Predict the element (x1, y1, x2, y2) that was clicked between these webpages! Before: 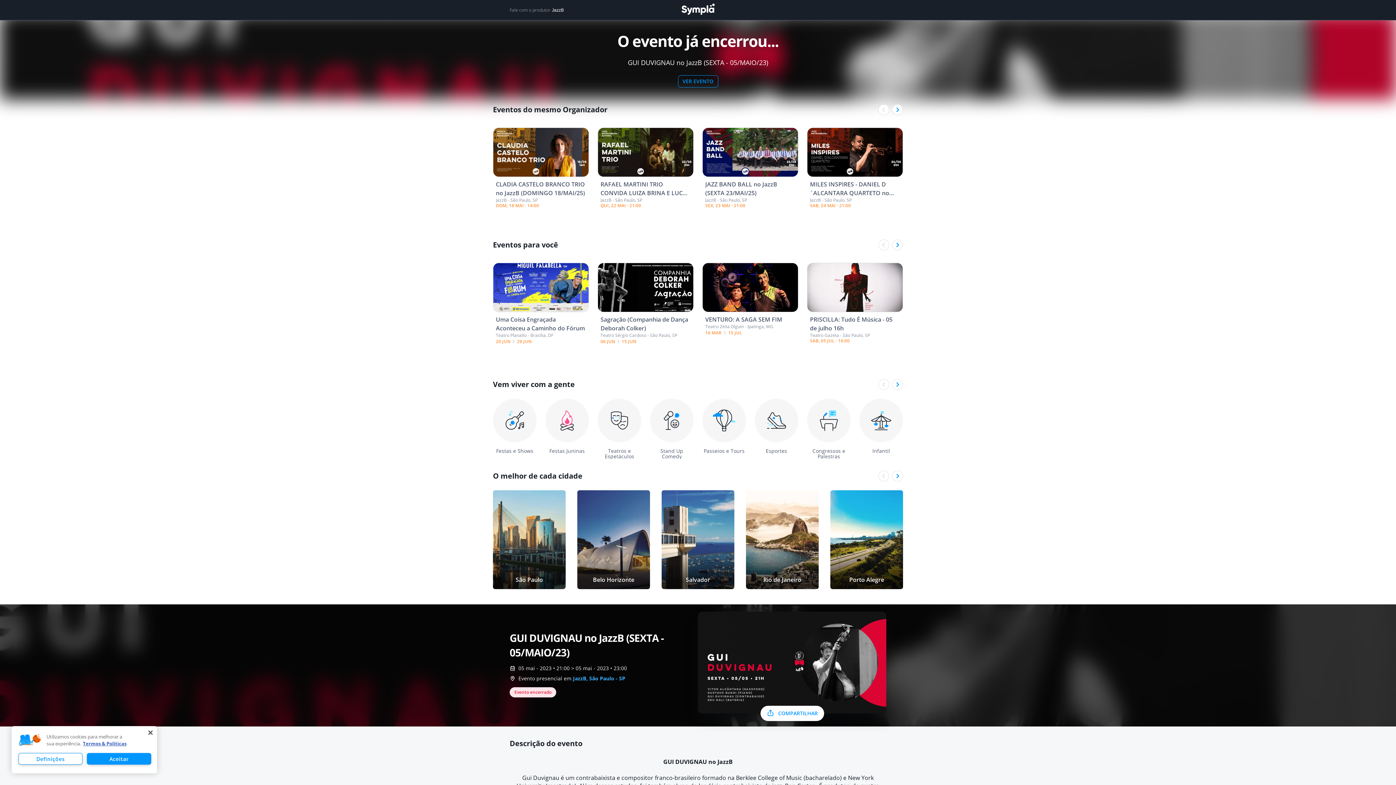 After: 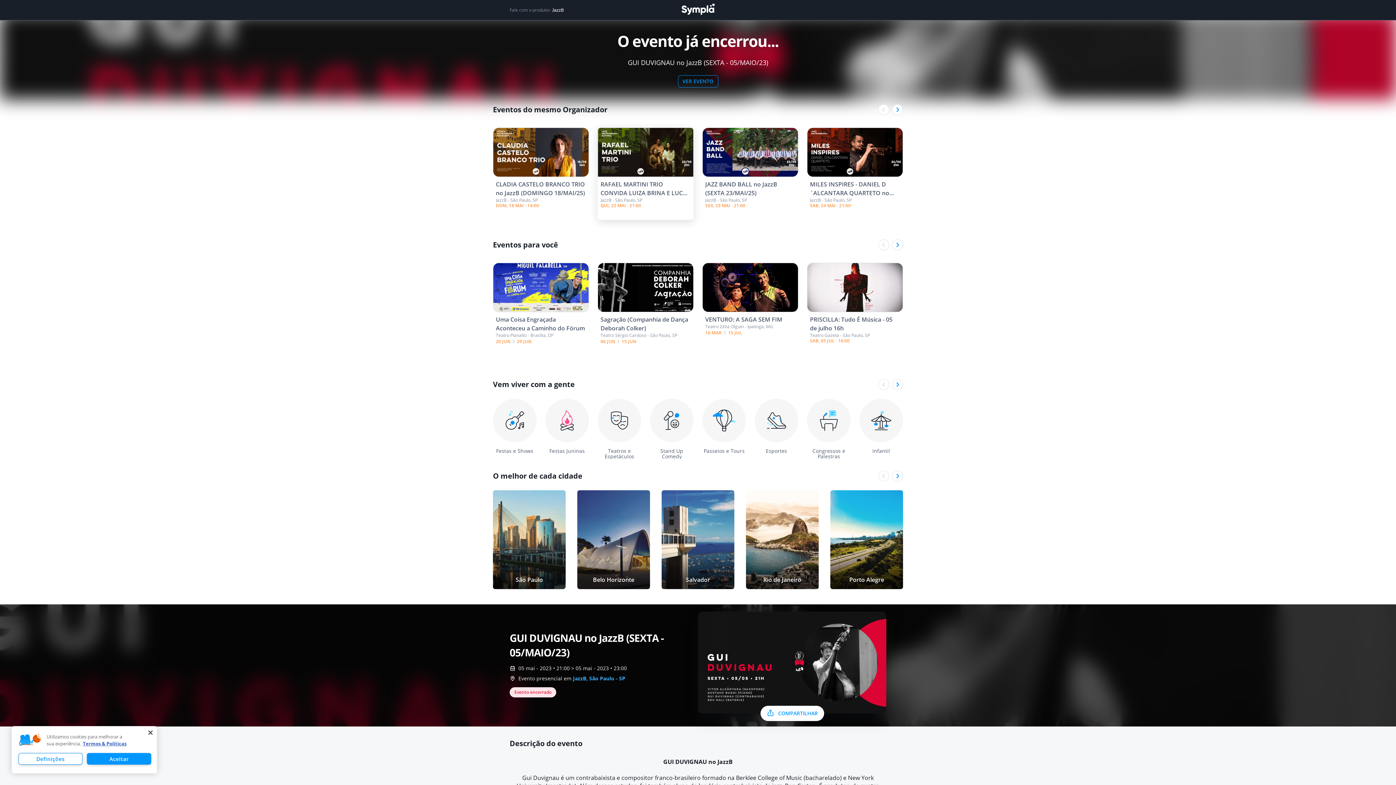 Action: label: RAFAEL MARTINI TRIO CONVIDA LUIZA BRINA E LUCA RAELE no JazzB (QUINTA 22/MAIO/2025), em JazzB, São Paulo, SP bbox: (597, 124, 693, 227)